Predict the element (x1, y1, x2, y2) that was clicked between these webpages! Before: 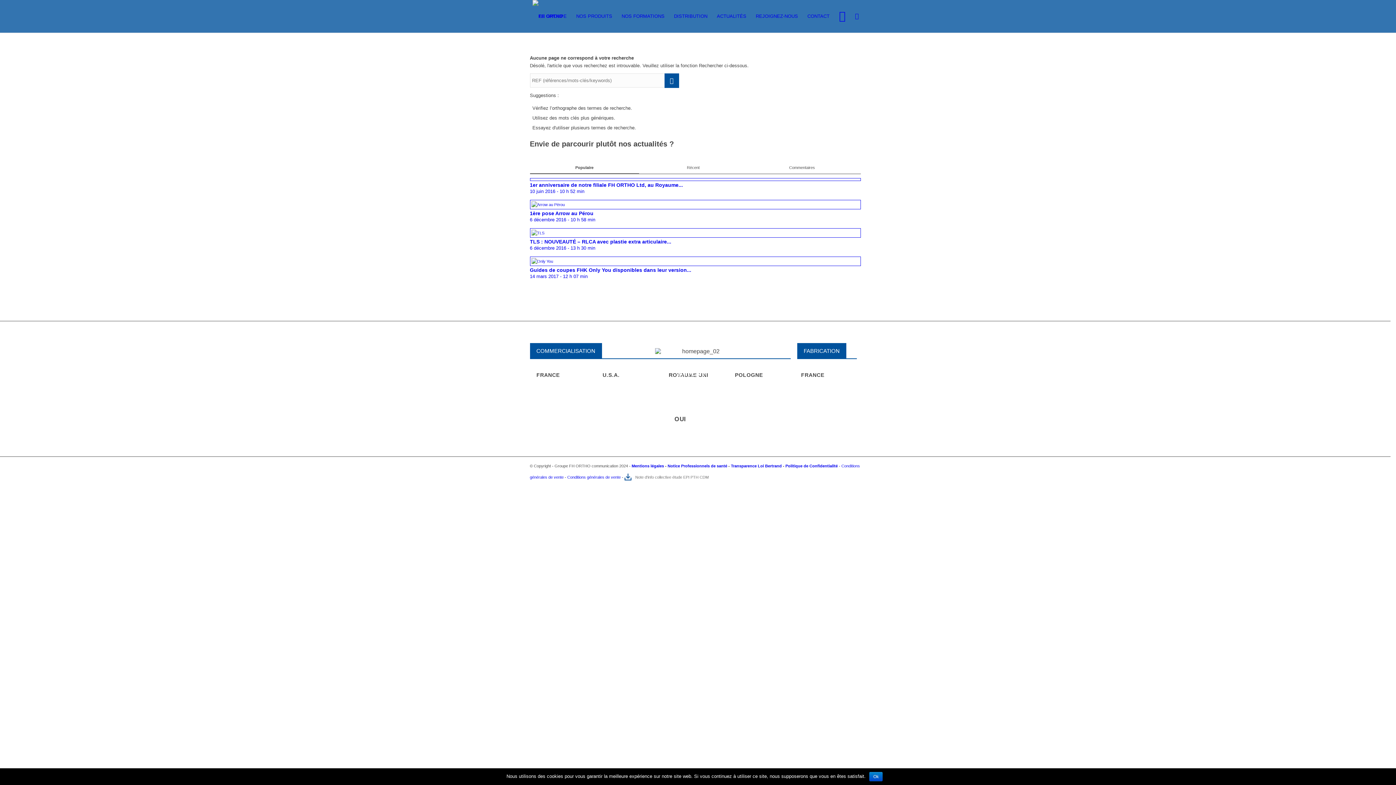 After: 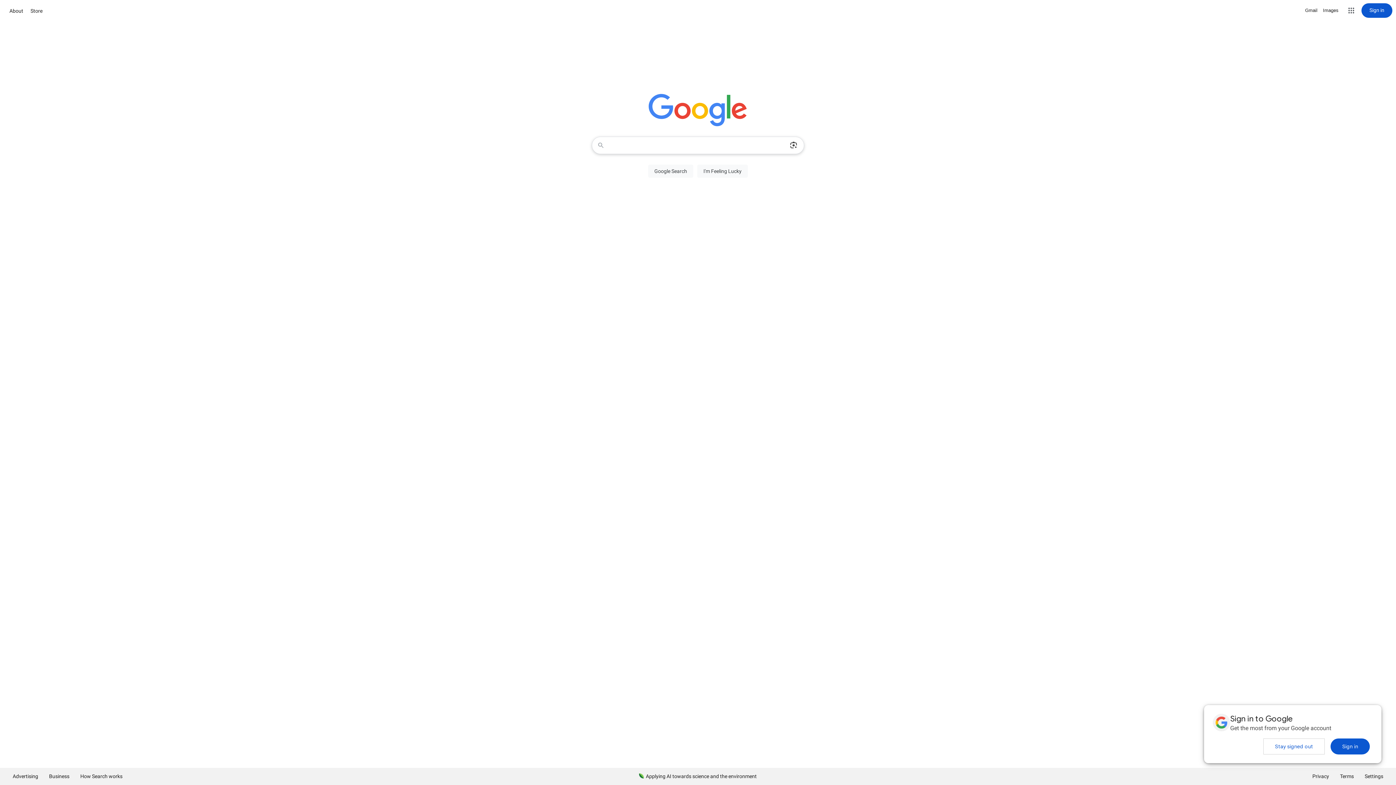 Action: label: NON bbox: (699, 411, 728, 426)